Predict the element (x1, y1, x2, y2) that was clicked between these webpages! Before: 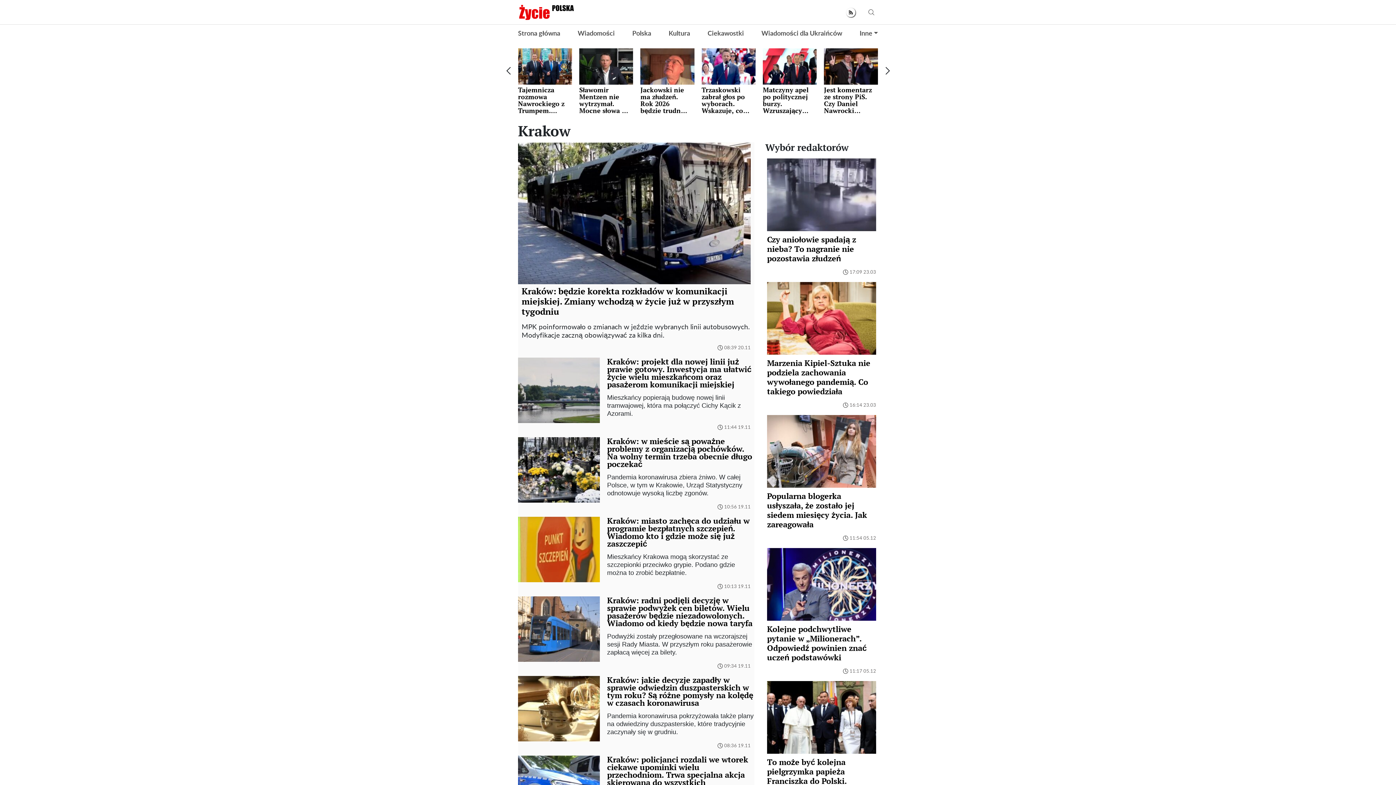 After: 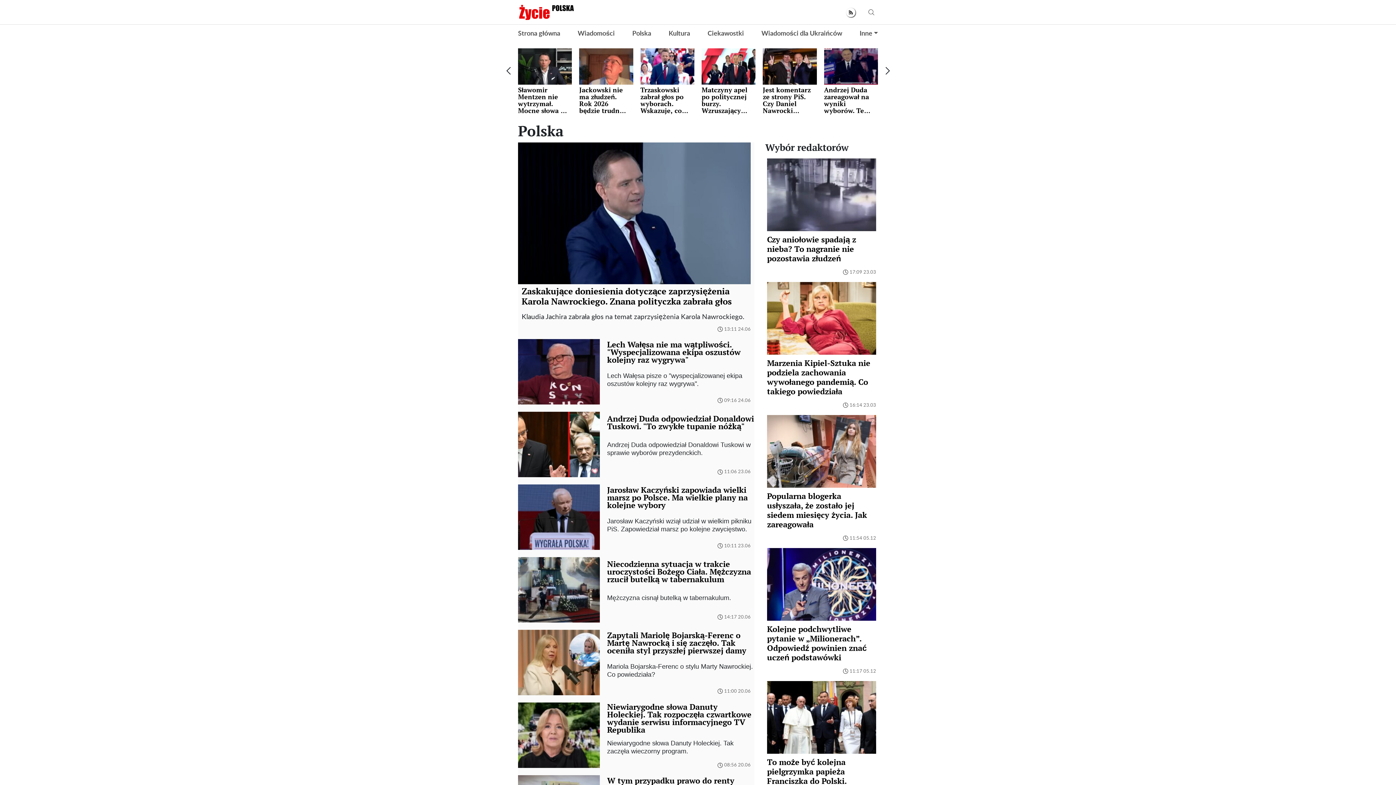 Action: bbox: (632, 30, 651, 37) label: Polska